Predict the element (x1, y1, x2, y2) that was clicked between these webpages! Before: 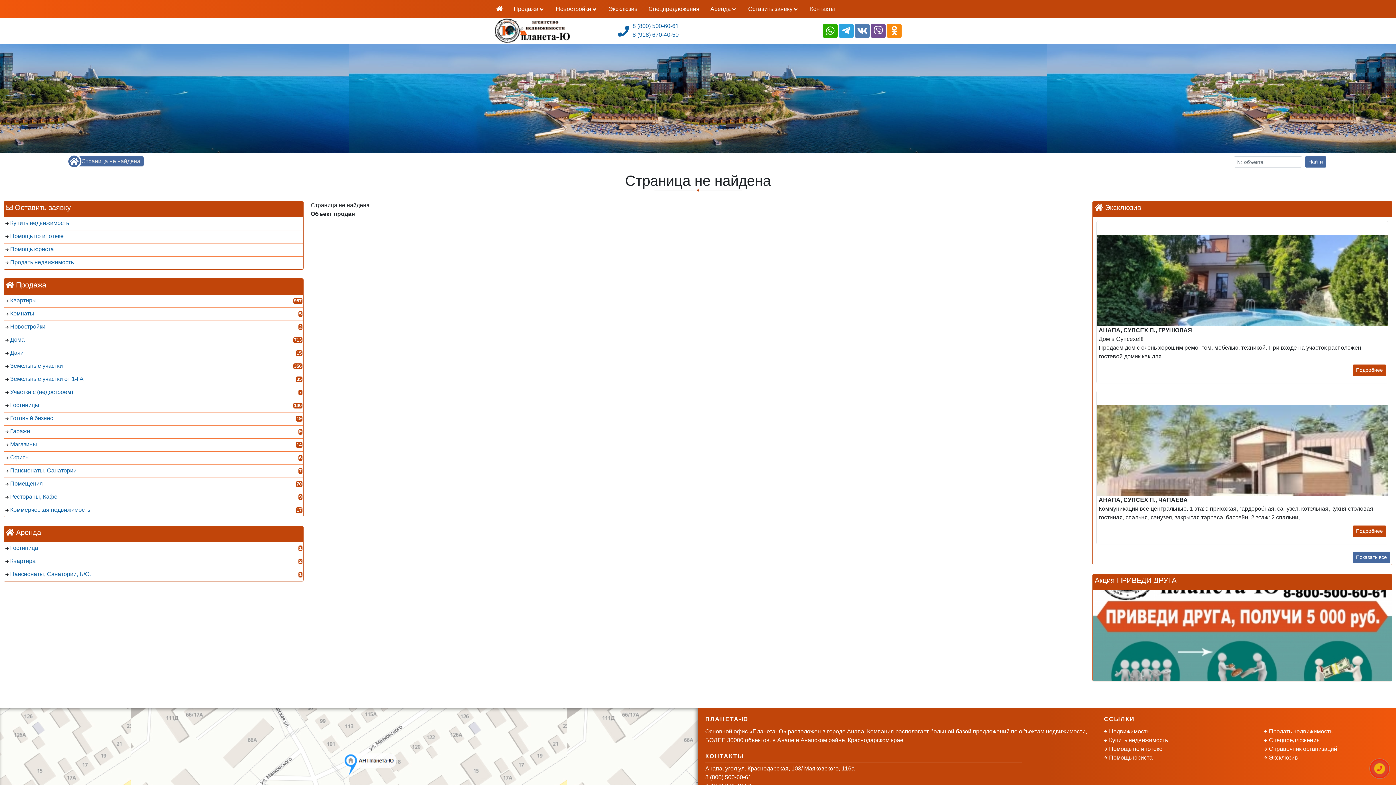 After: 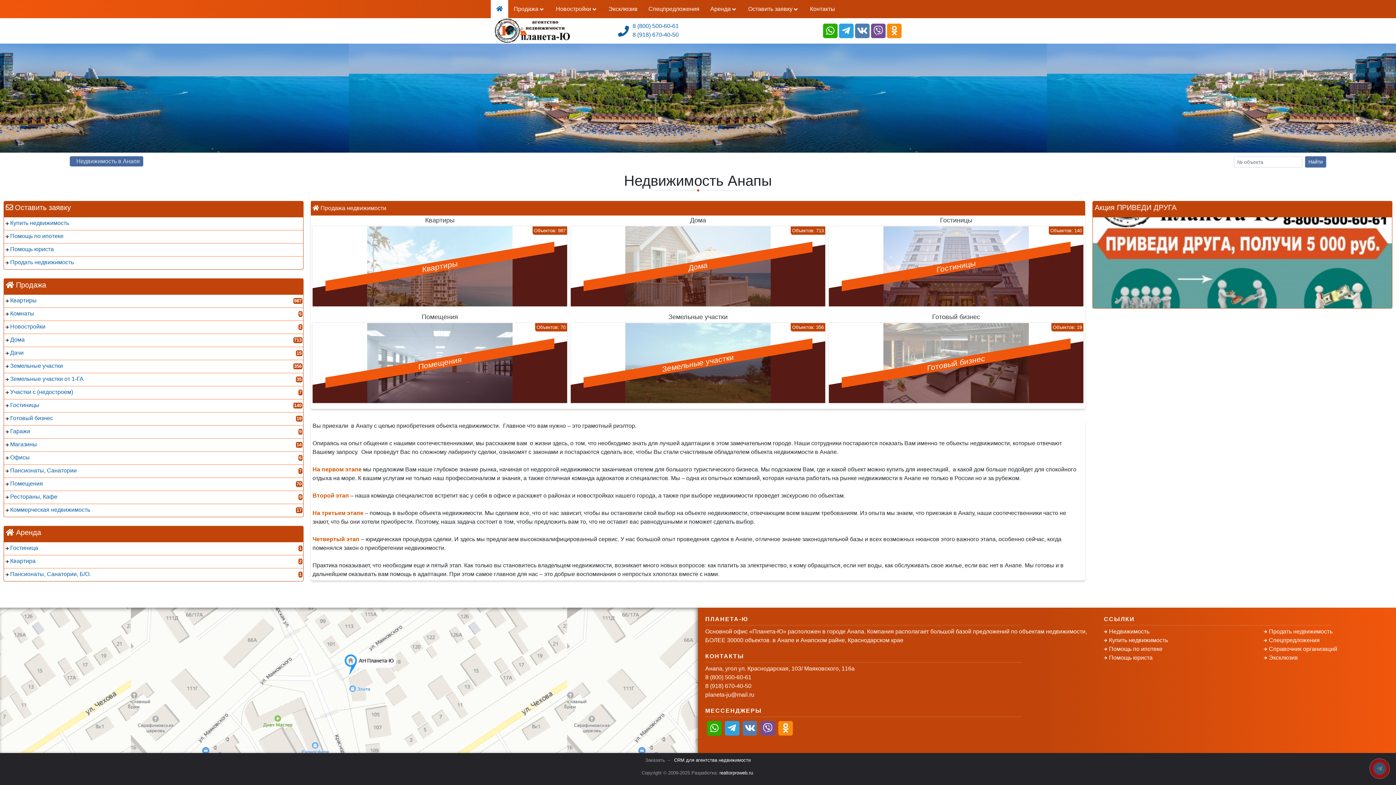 Action: label: Недвижимость bbox: (1109, 728, 1149, 734)